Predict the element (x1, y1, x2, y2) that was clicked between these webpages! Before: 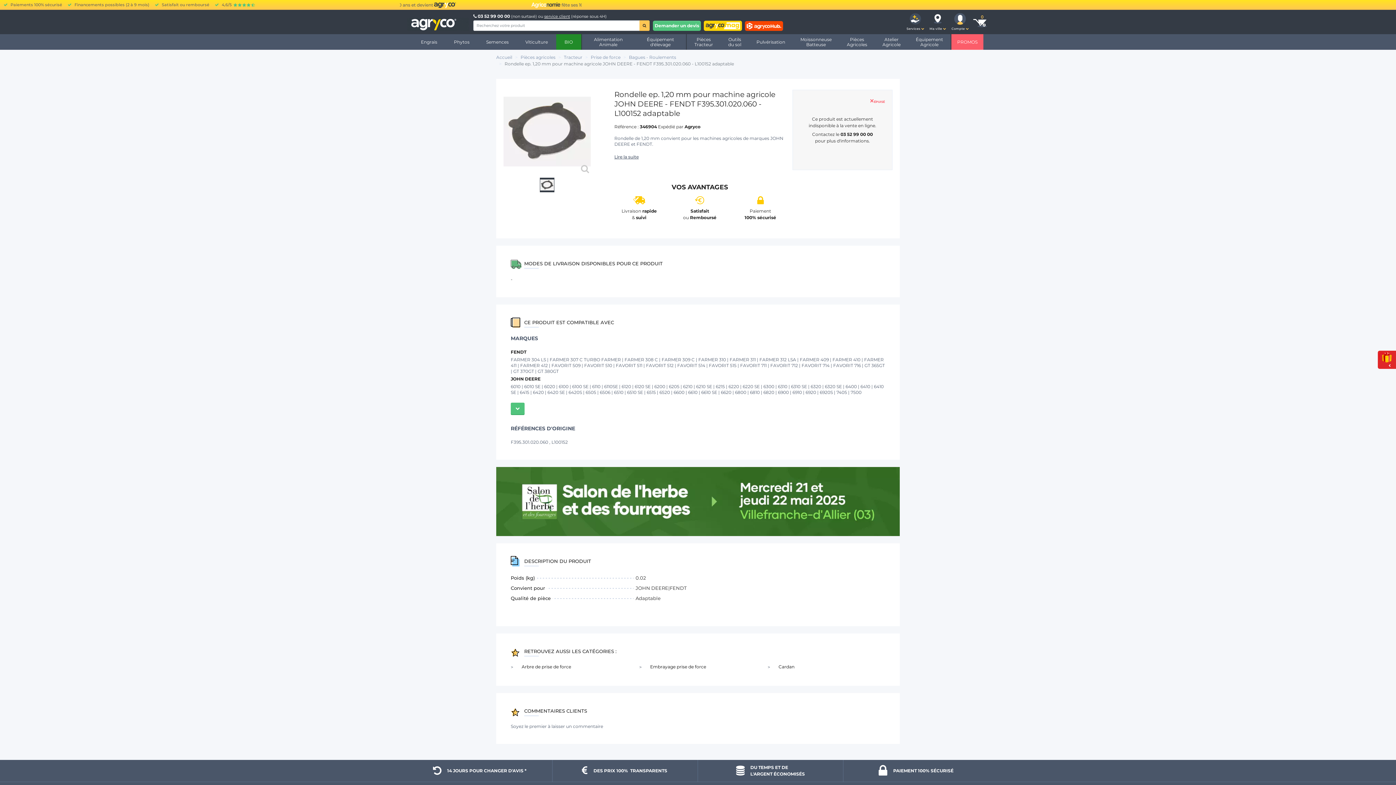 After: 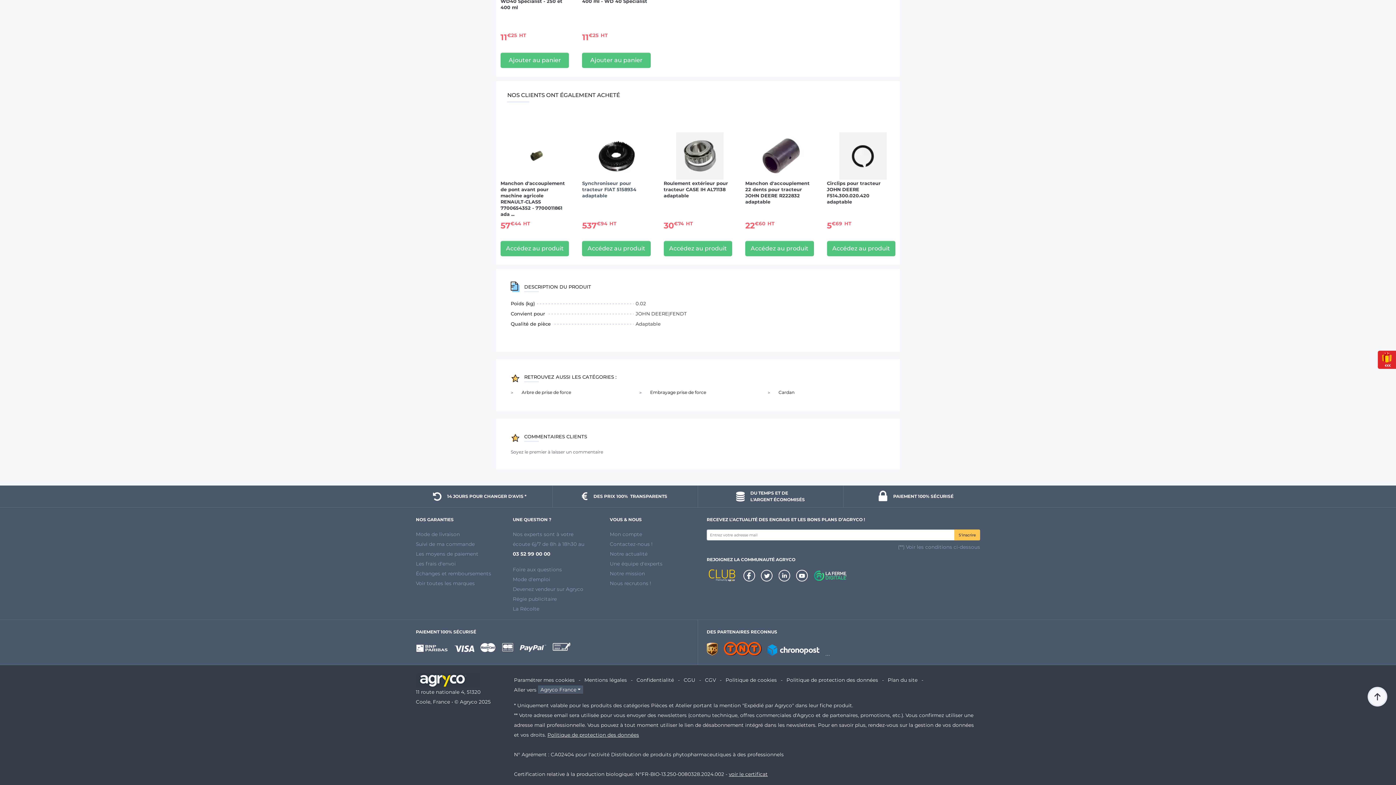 Action: bbox: (614, 147, 638, 153) label: Lire la suite